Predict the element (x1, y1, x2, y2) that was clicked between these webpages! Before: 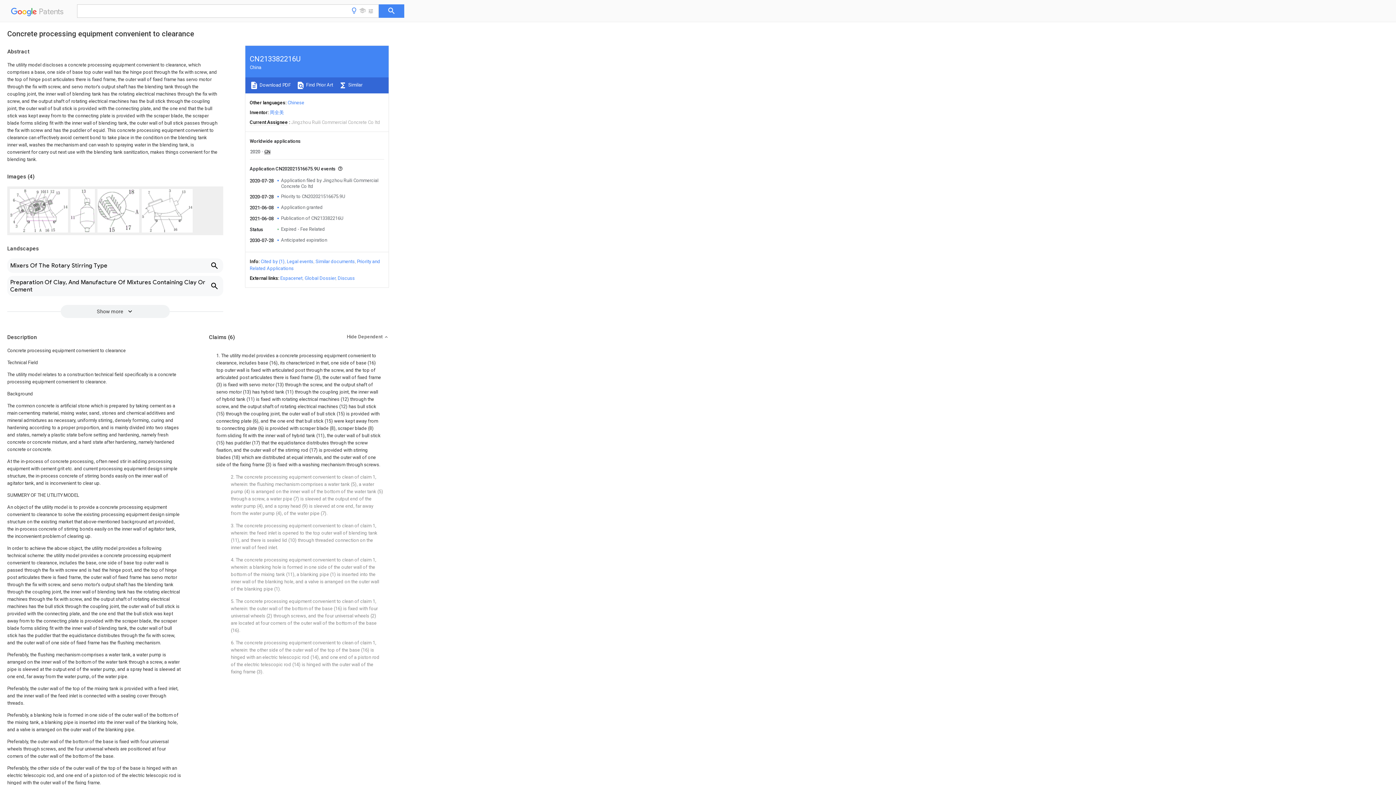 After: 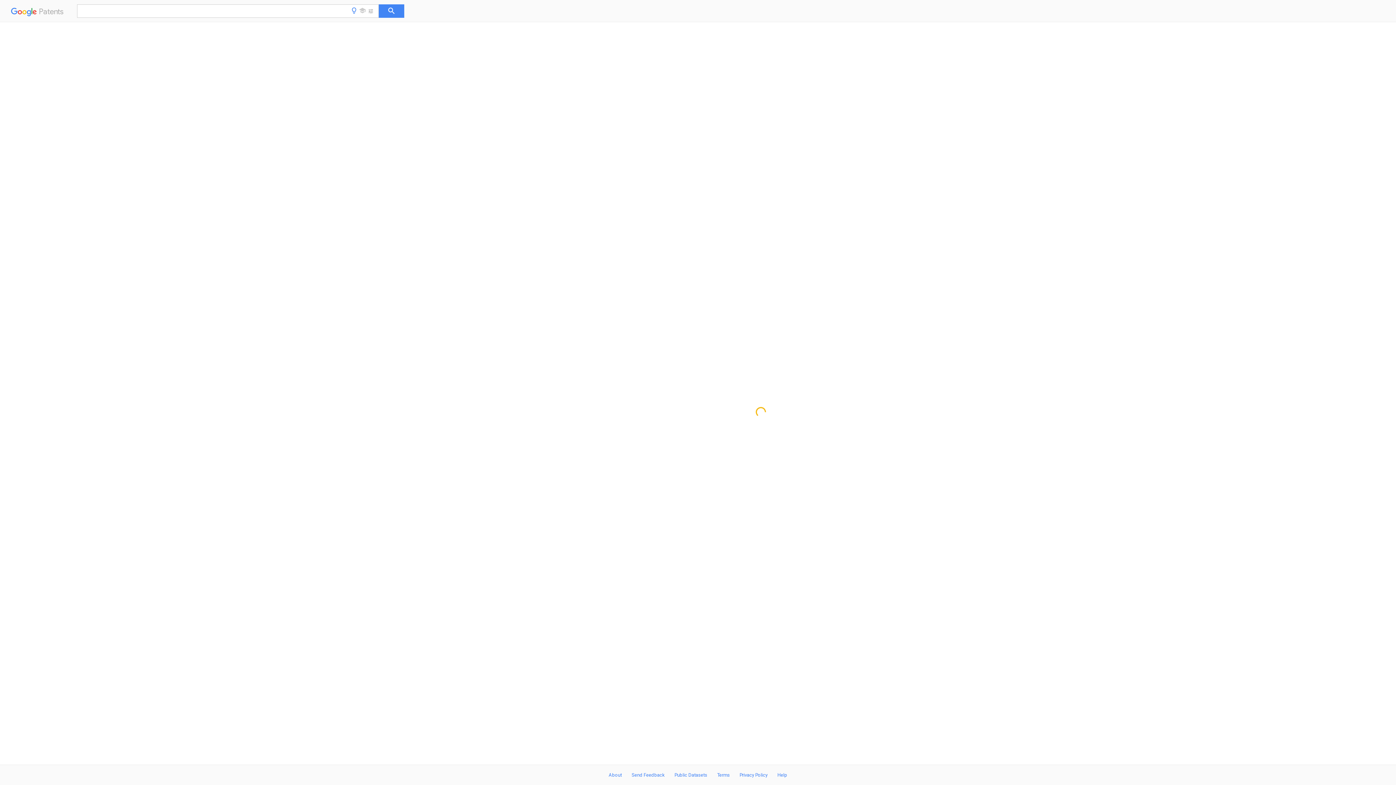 Action: bbox: (287, 100, 304, 105) label: Chinese